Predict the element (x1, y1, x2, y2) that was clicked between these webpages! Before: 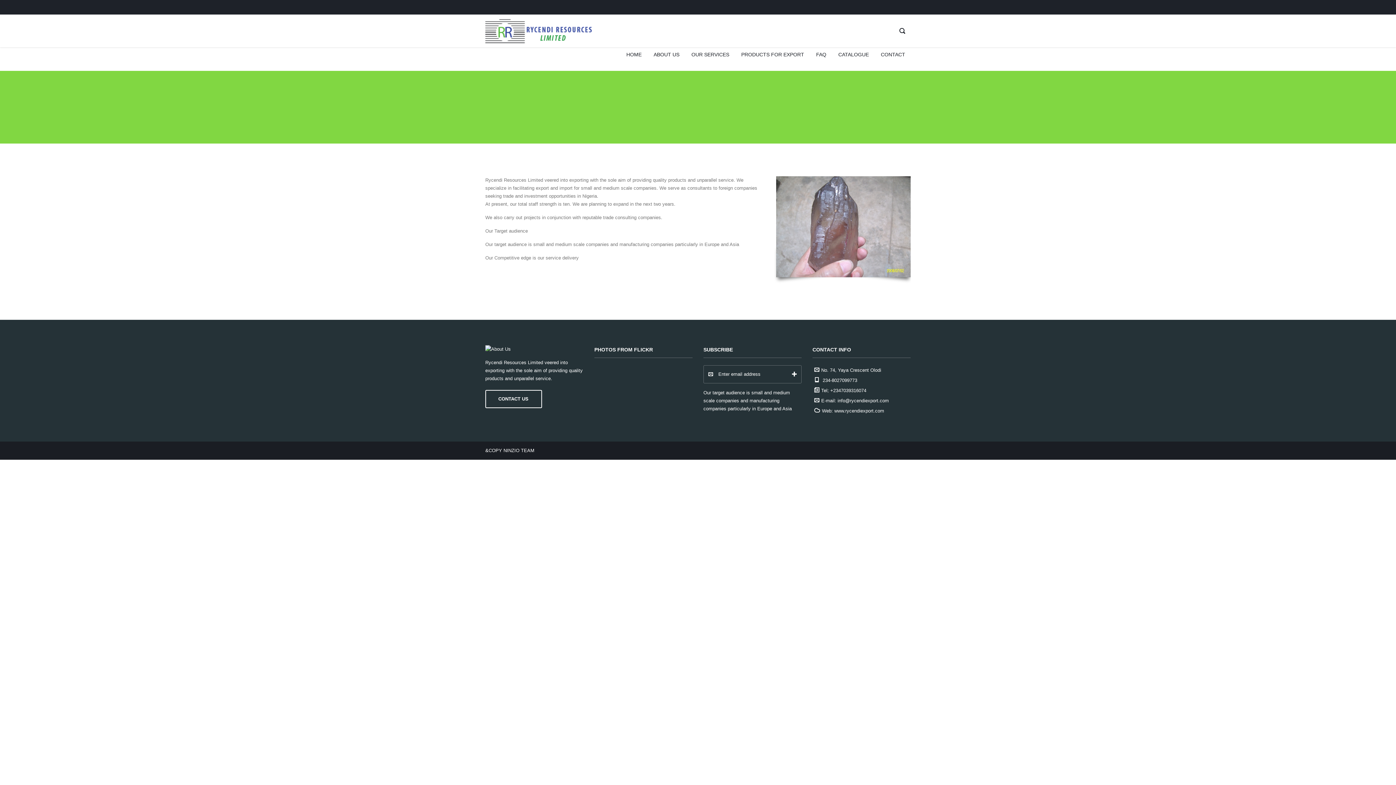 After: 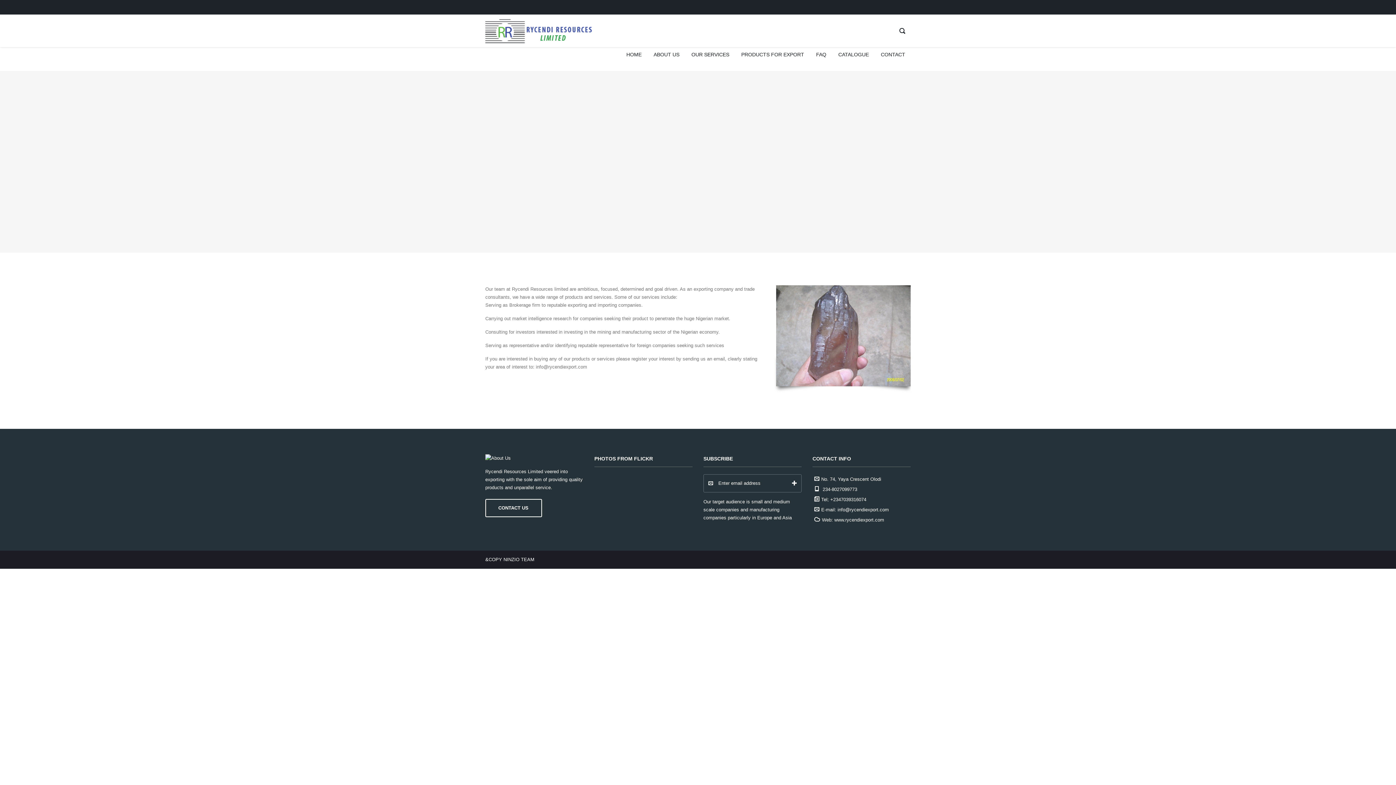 Action: label: OUR SERVICES bbox: (686, 47, 734, 61)